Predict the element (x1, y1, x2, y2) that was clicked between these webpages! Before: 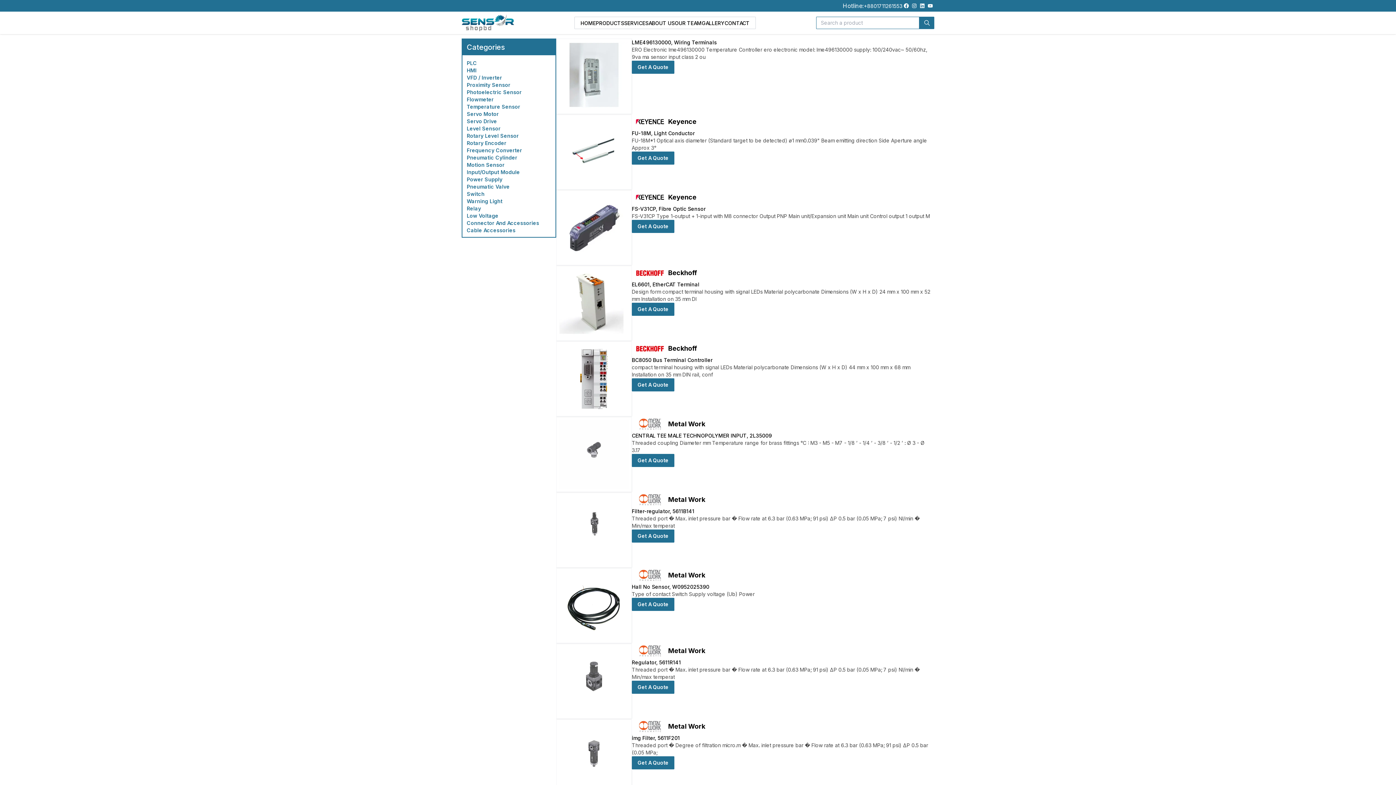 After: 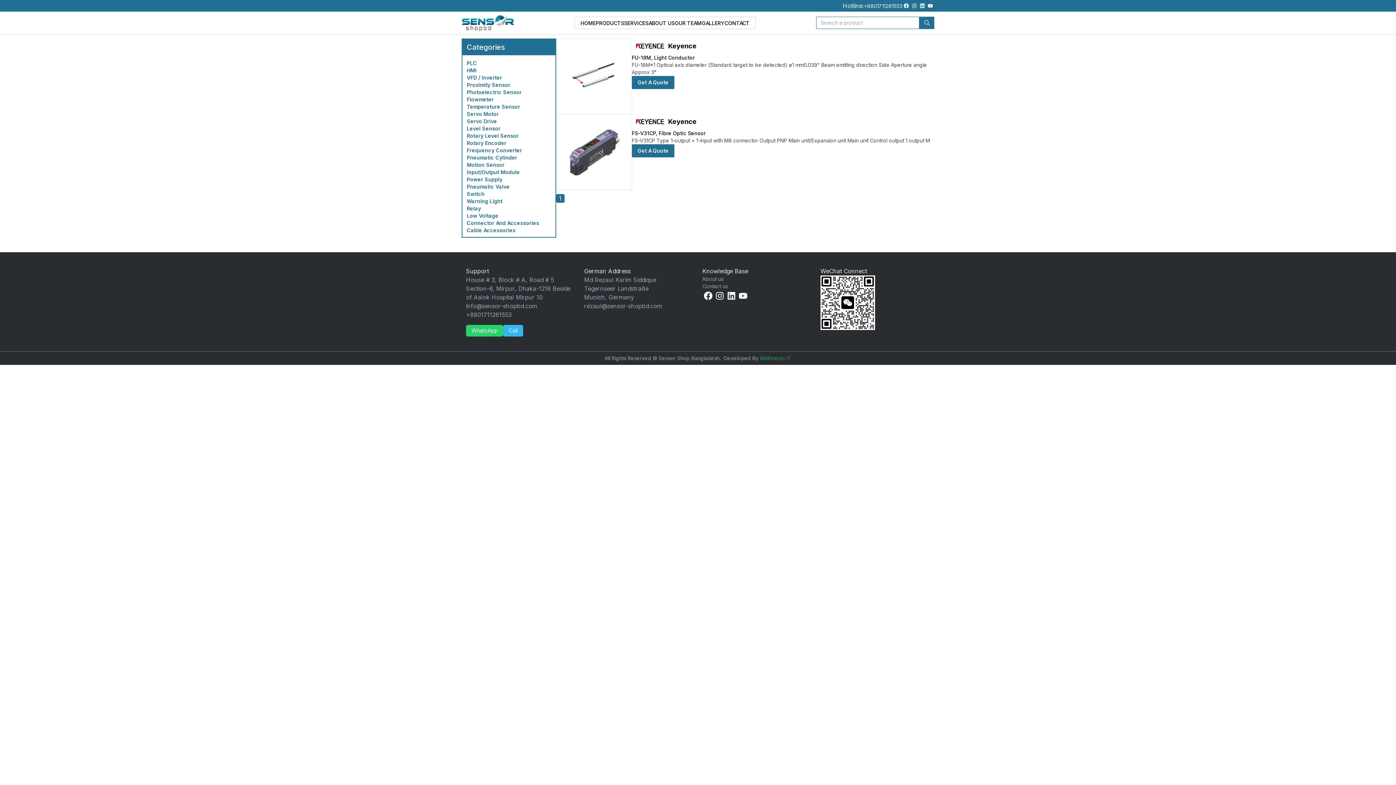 Action: bbox: (632, 189, 668, 205)